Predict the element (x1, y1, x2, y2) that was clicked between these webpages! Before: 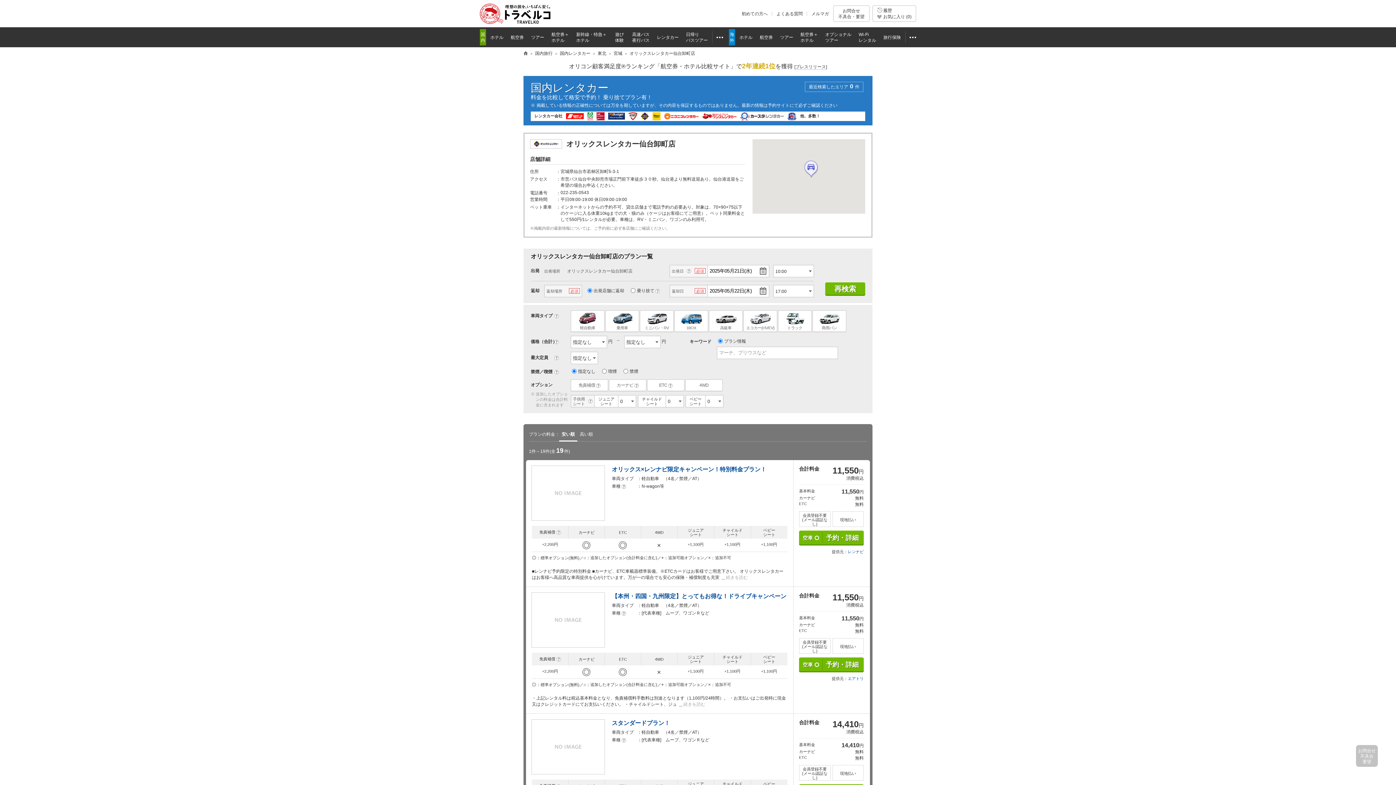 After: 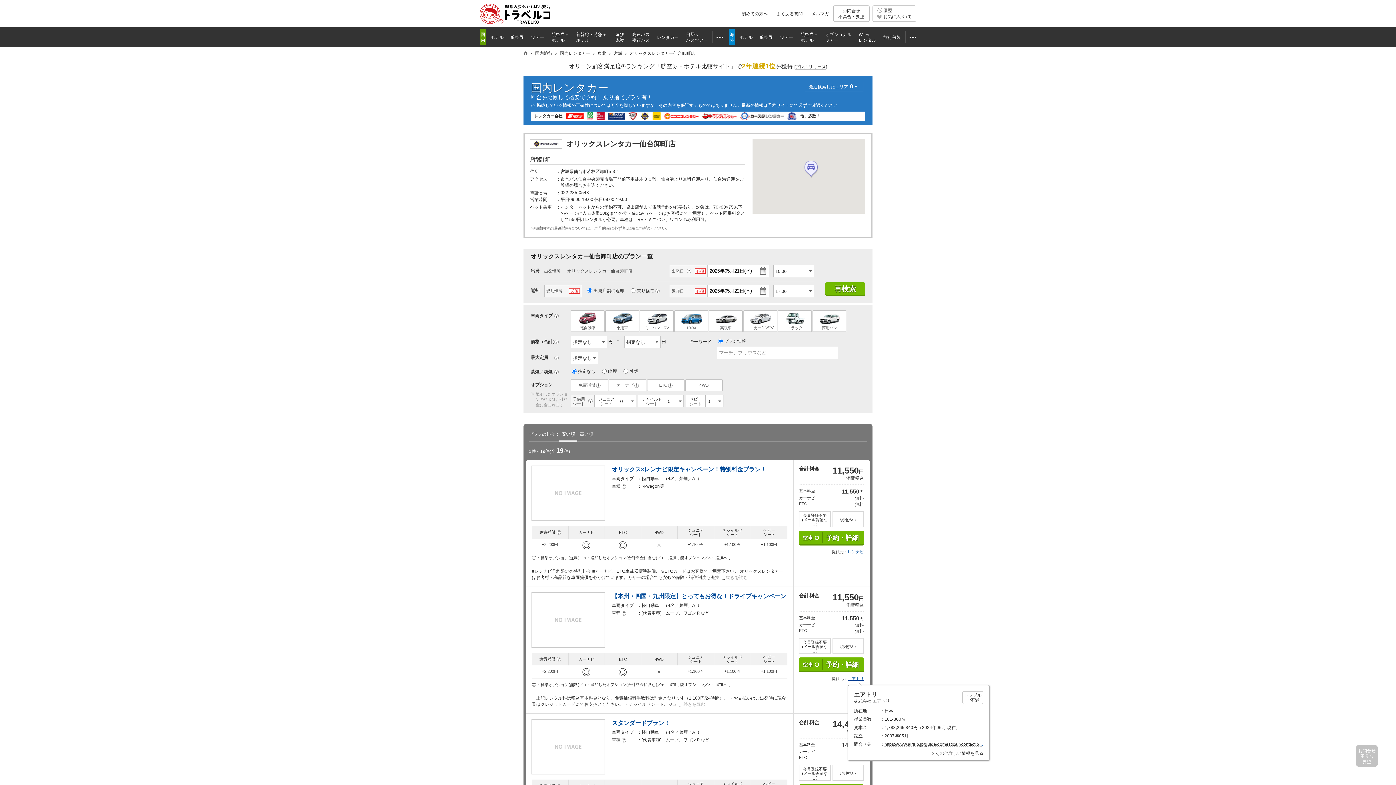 Action: bbox: (848, 676, 864, 681) label: エアトリ